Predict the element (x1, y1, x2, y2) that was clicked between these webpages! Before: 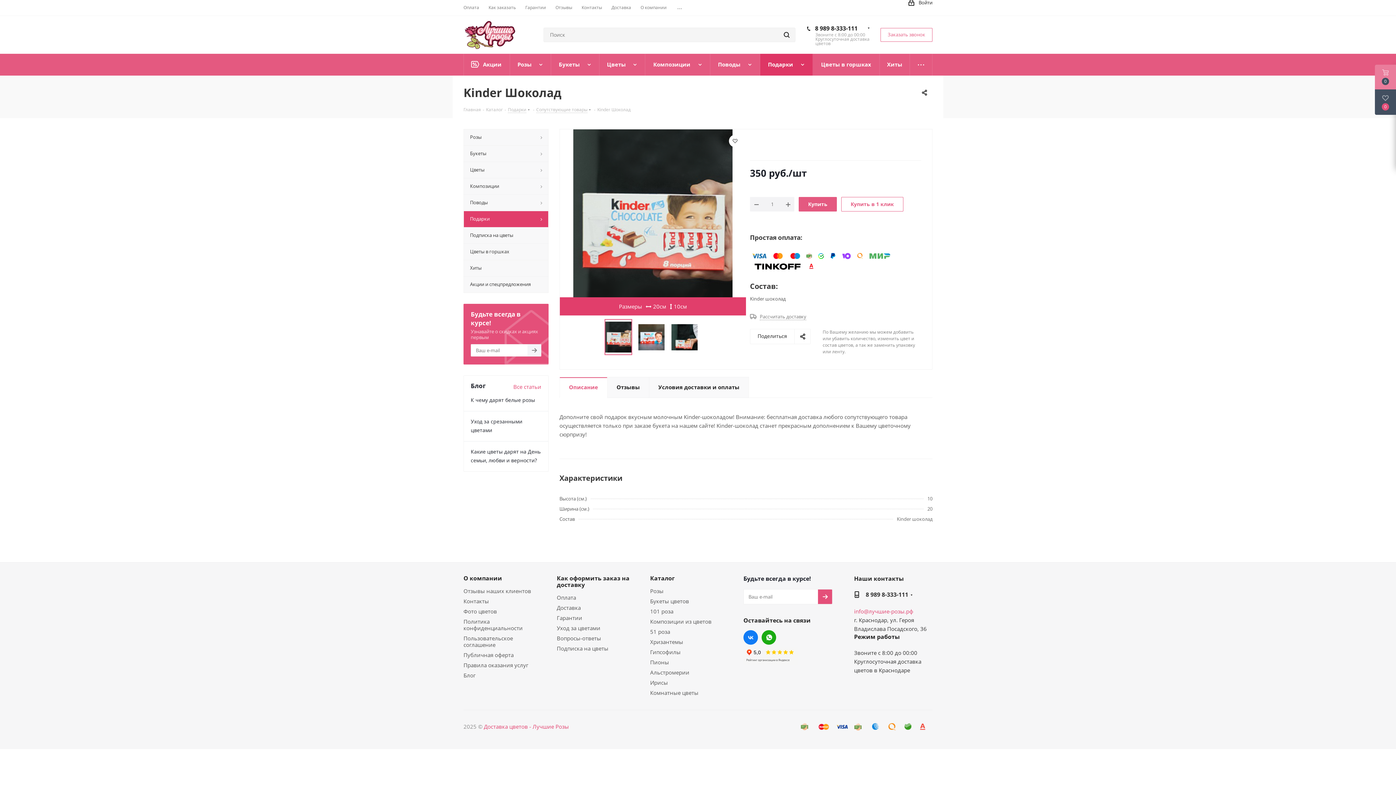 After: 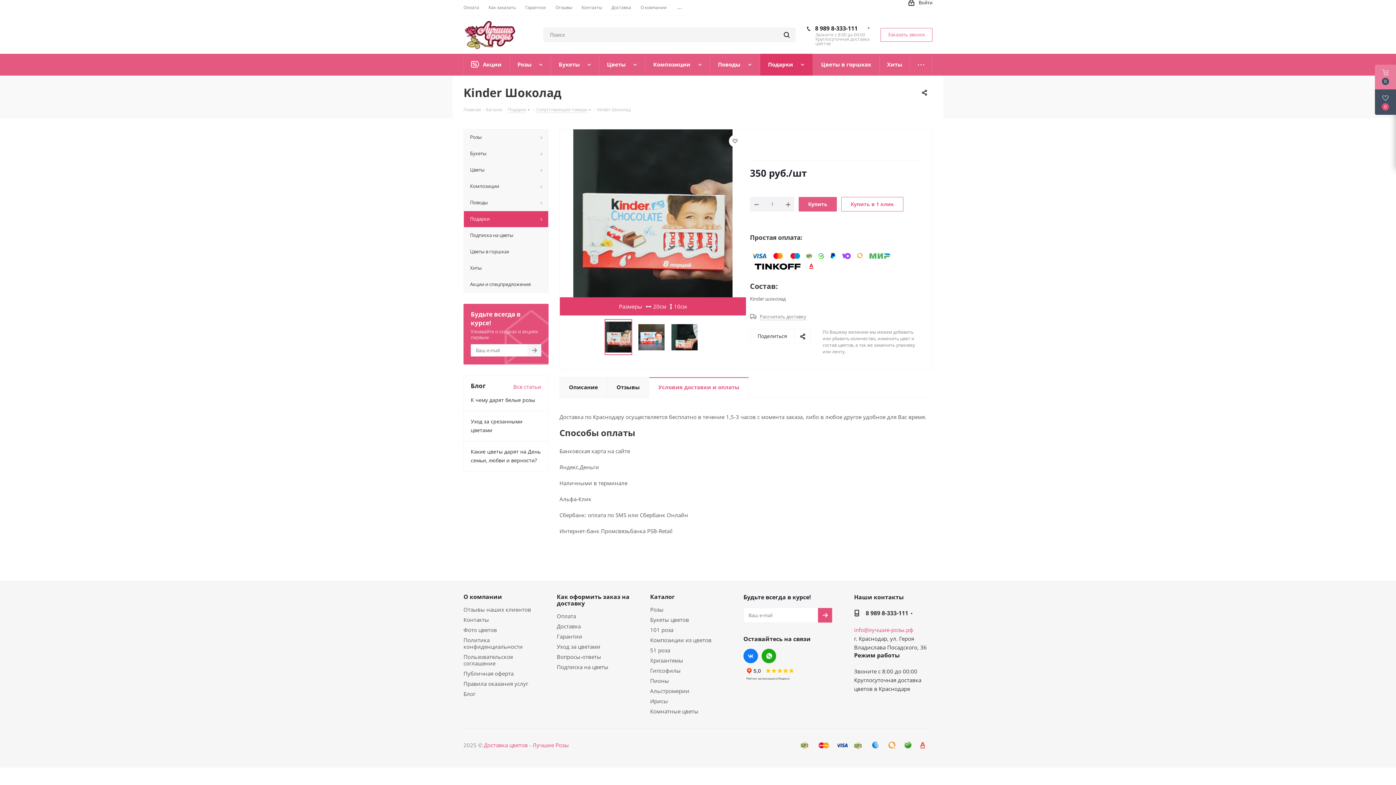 Action: label: Условия доставки и оплаты bbox: (649, 377, 749, 398)